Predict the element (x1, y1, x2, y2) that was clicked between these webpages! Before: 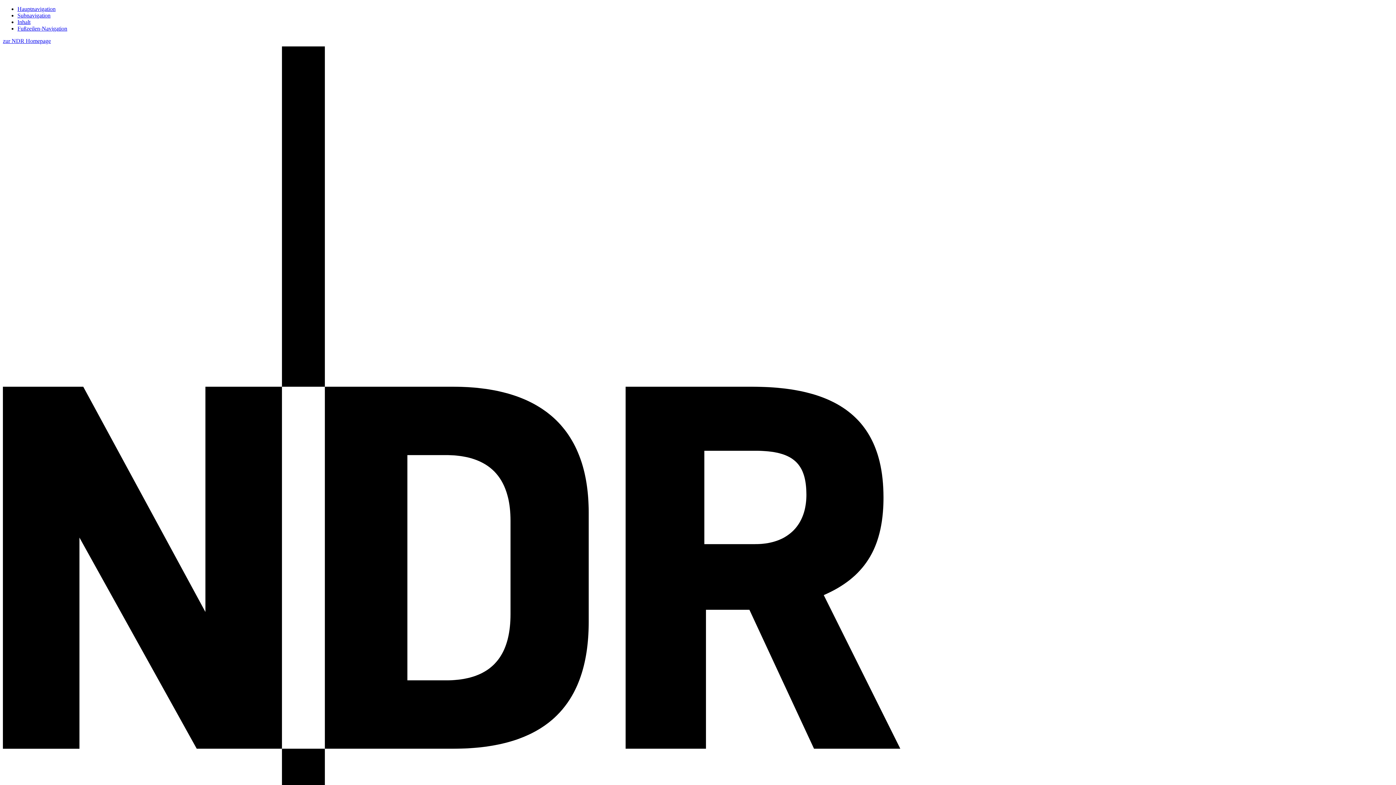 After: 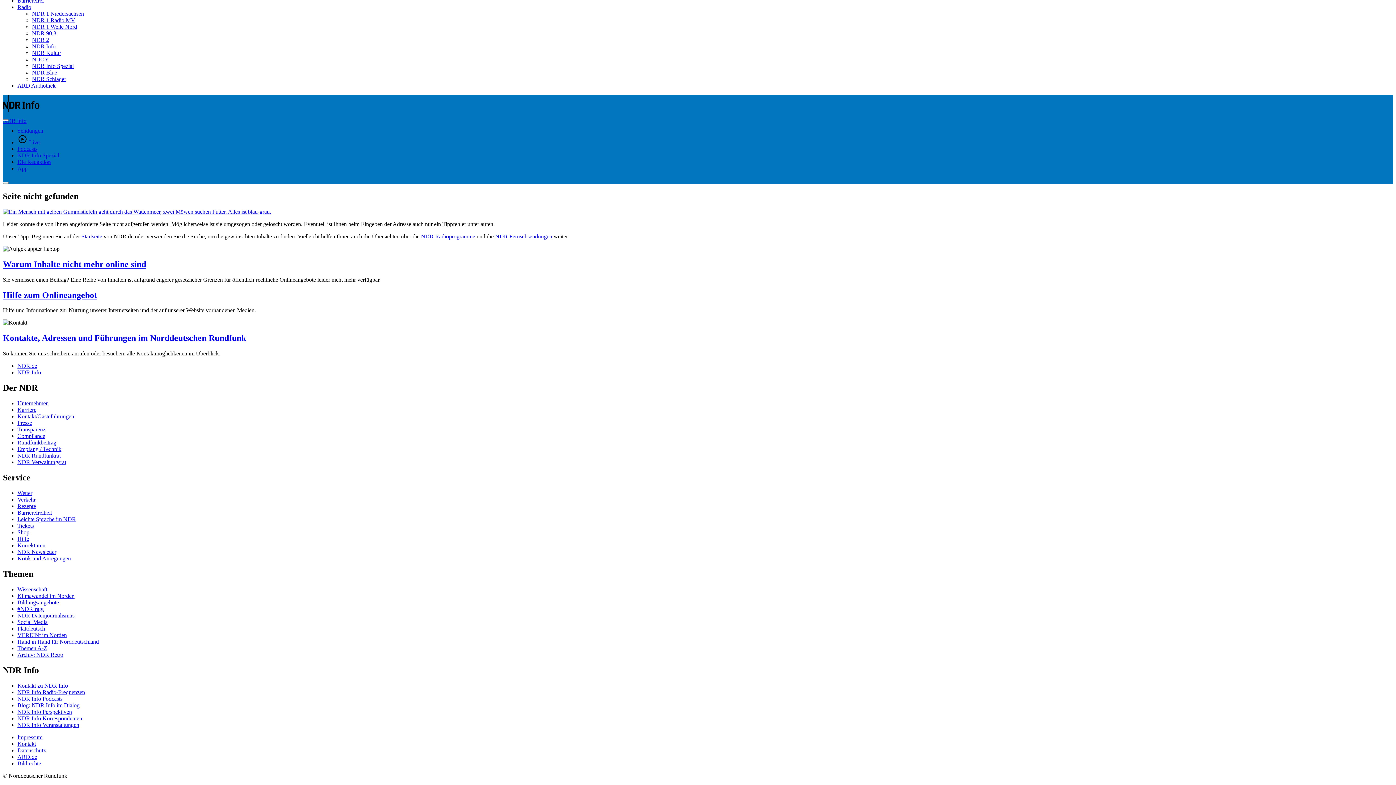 Action: label: Fußzeilen-Navigation bbox: (17, 25, 67, 31)